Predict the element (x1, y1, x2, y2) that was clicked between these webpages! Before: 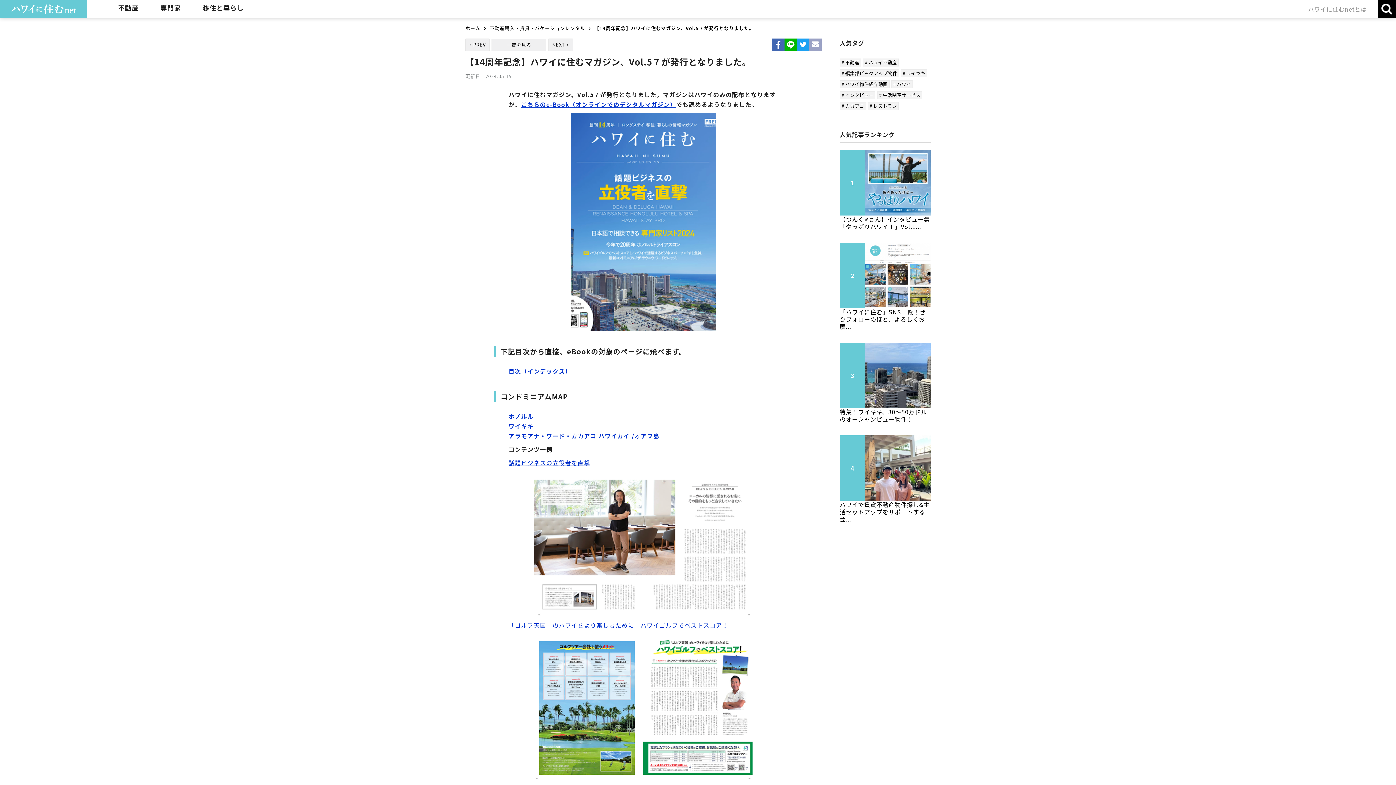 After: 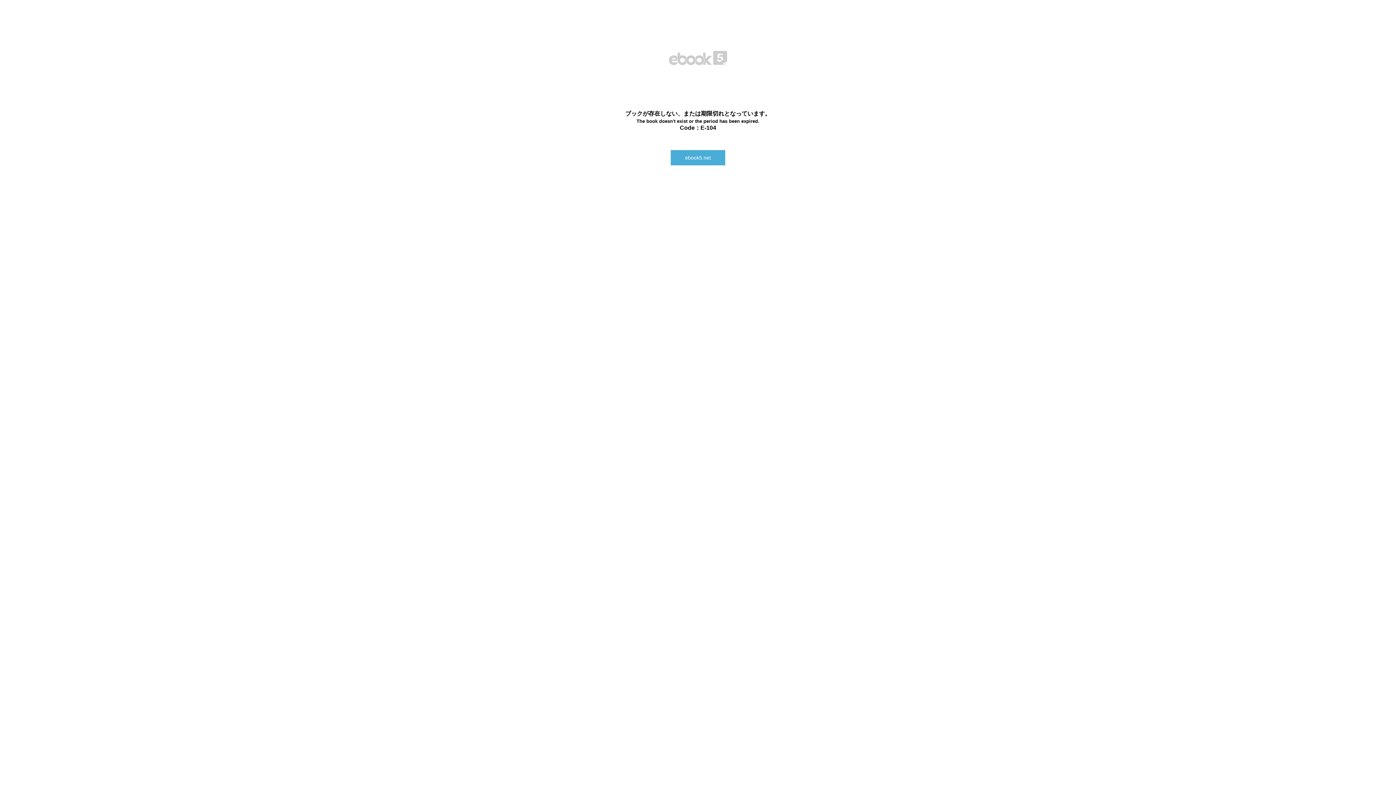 Action: label: ワイキキ bbox: (508, 421, 533, 430)